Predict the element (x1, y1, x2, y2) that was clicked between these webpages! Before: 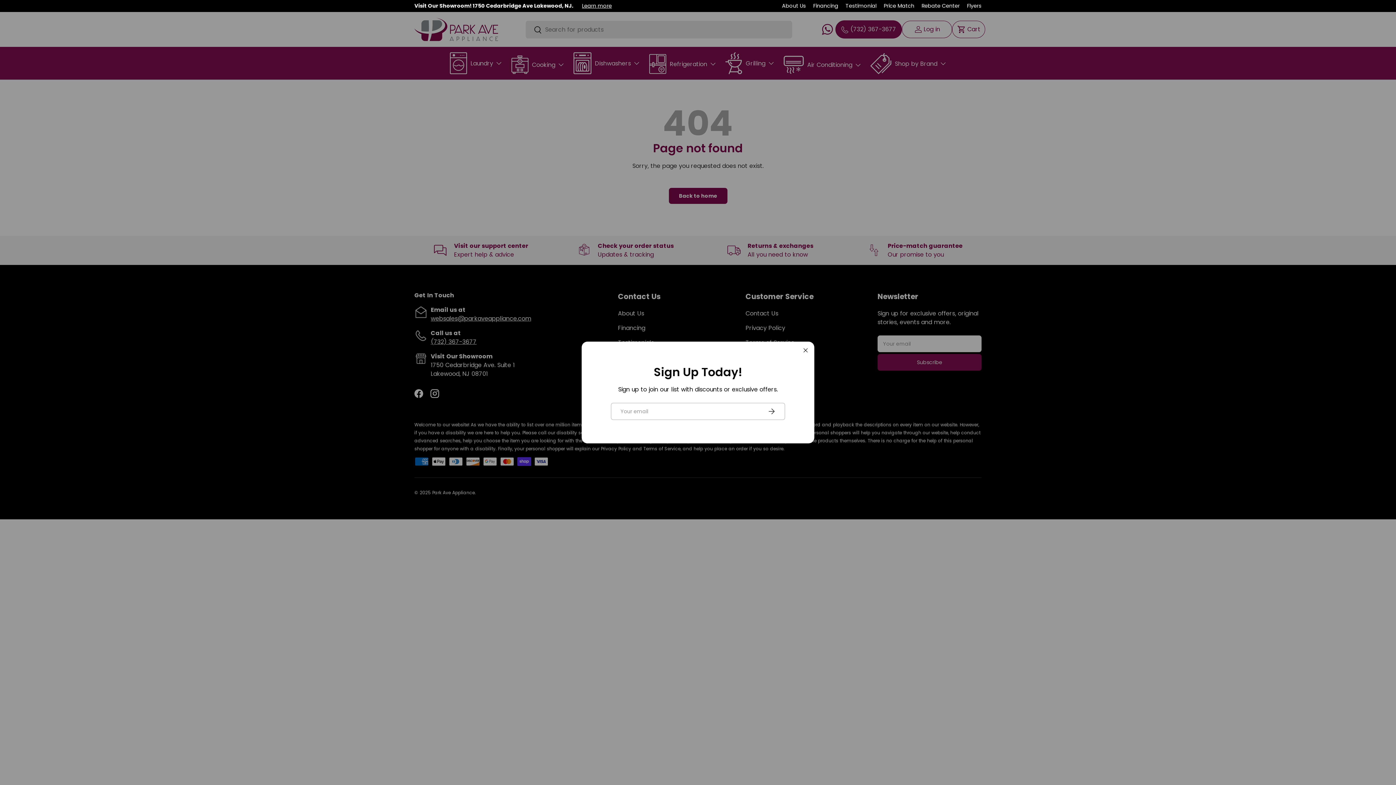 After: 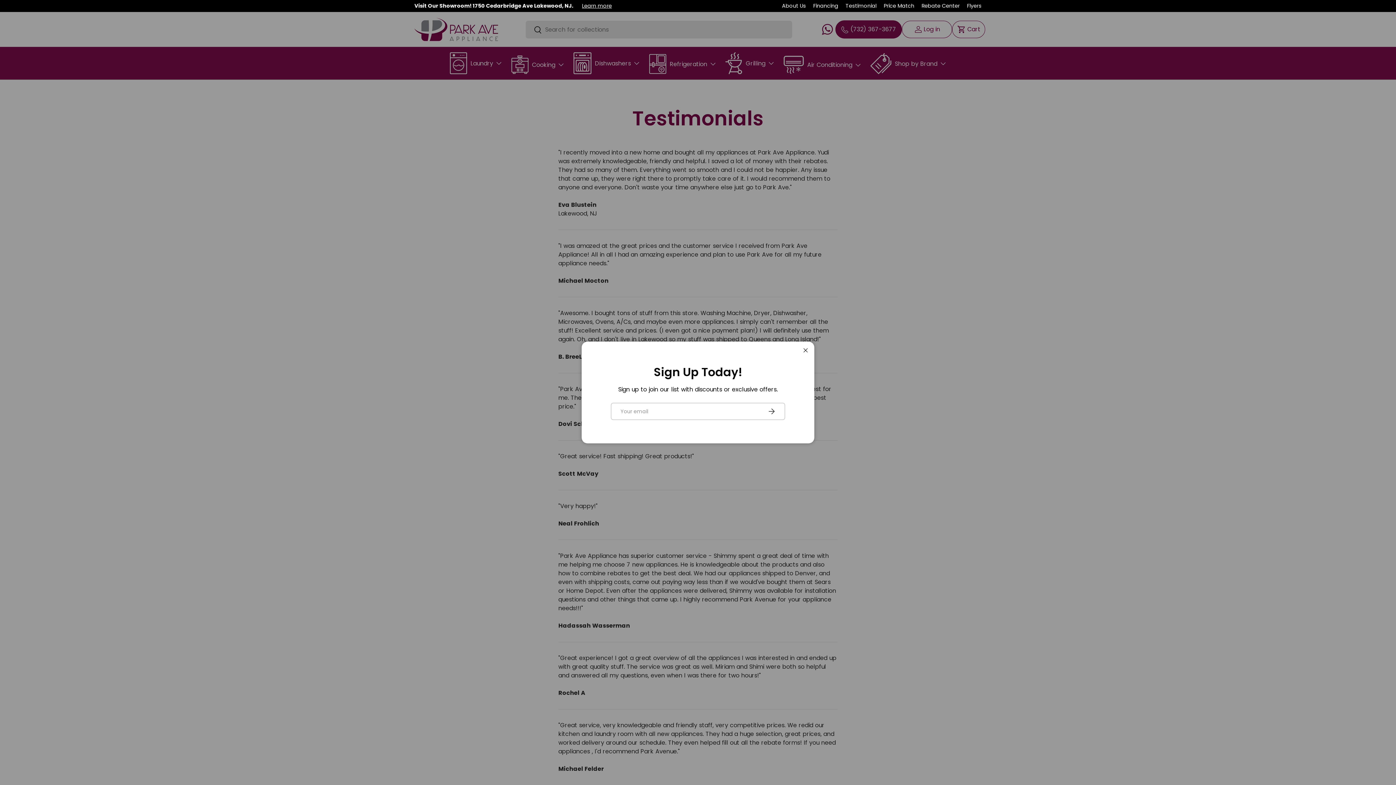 Action: label: Testimonial bbox: (845, 2, 876, 9)